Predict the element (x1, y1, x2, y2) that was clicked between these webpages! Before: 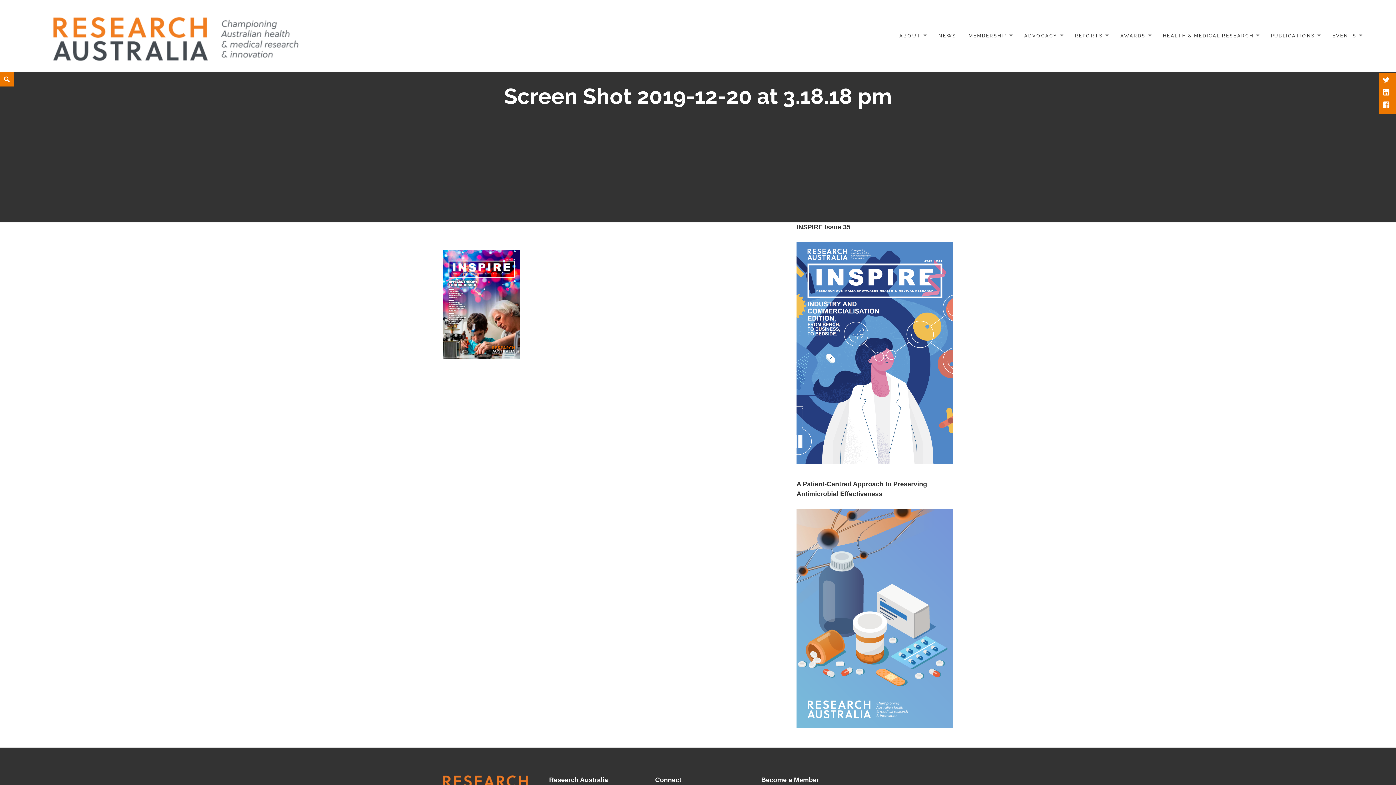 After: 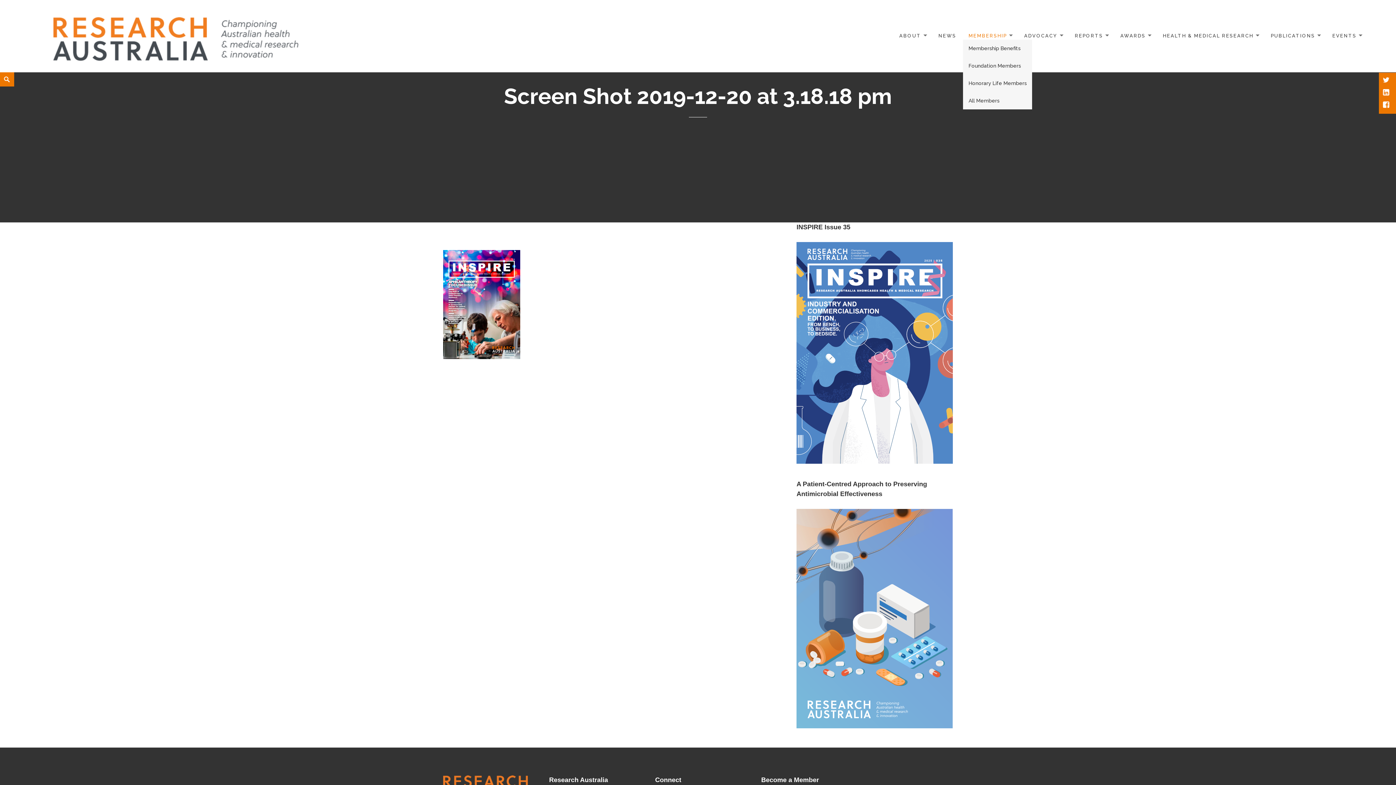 Action: bbox: (963, 27, 1017, 44) label: MEMBERSHIP